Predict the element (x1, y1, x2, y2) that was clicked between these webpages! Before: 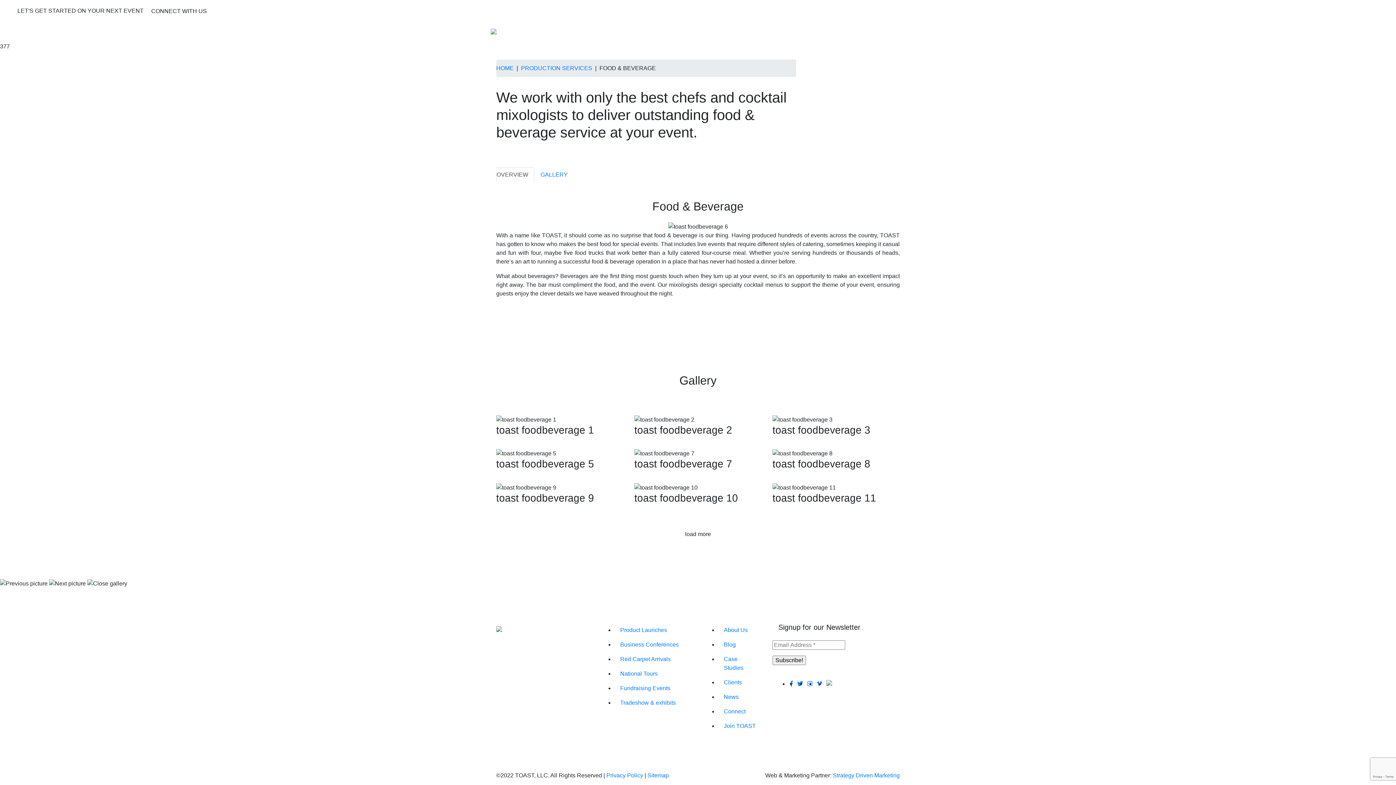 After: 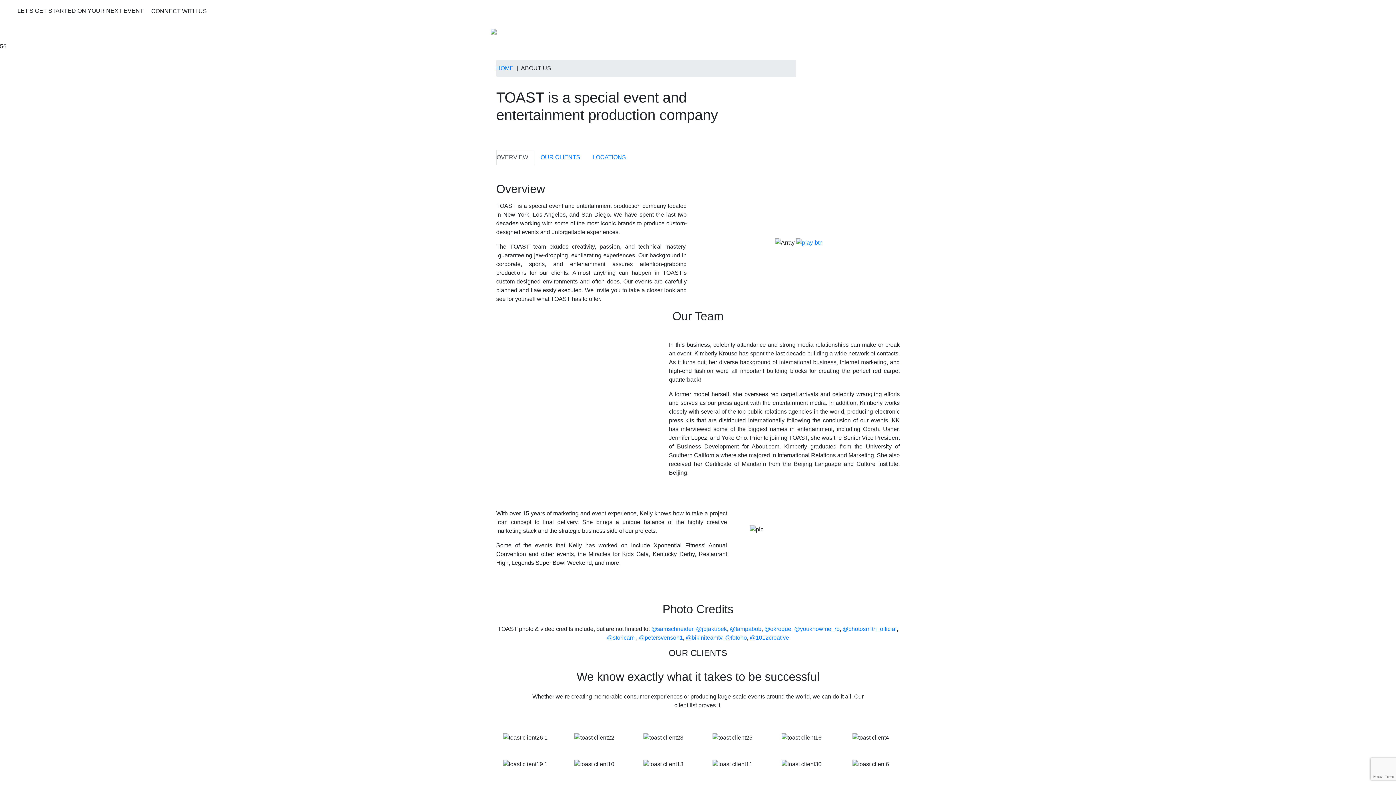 Action: label: About Us bbox: (718, 623, 761, 637)